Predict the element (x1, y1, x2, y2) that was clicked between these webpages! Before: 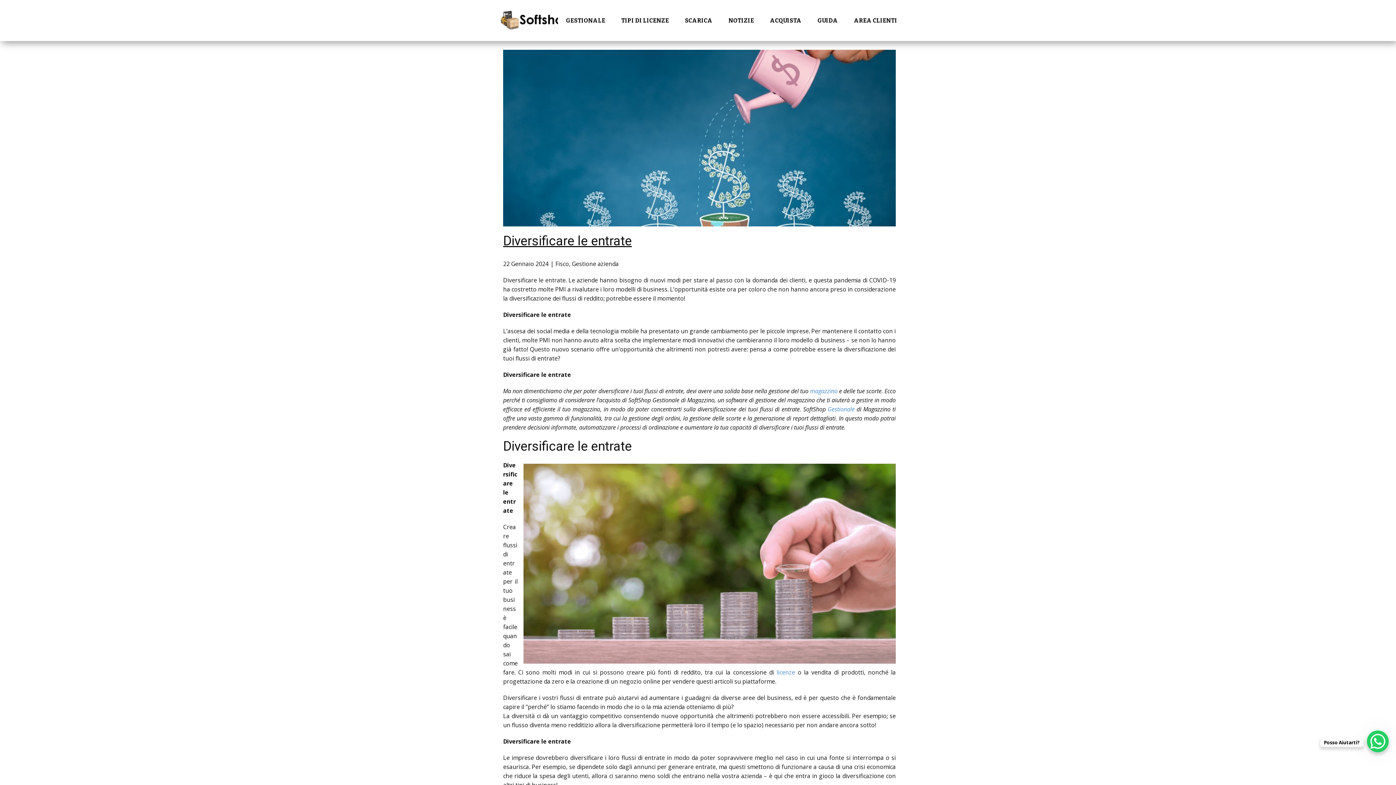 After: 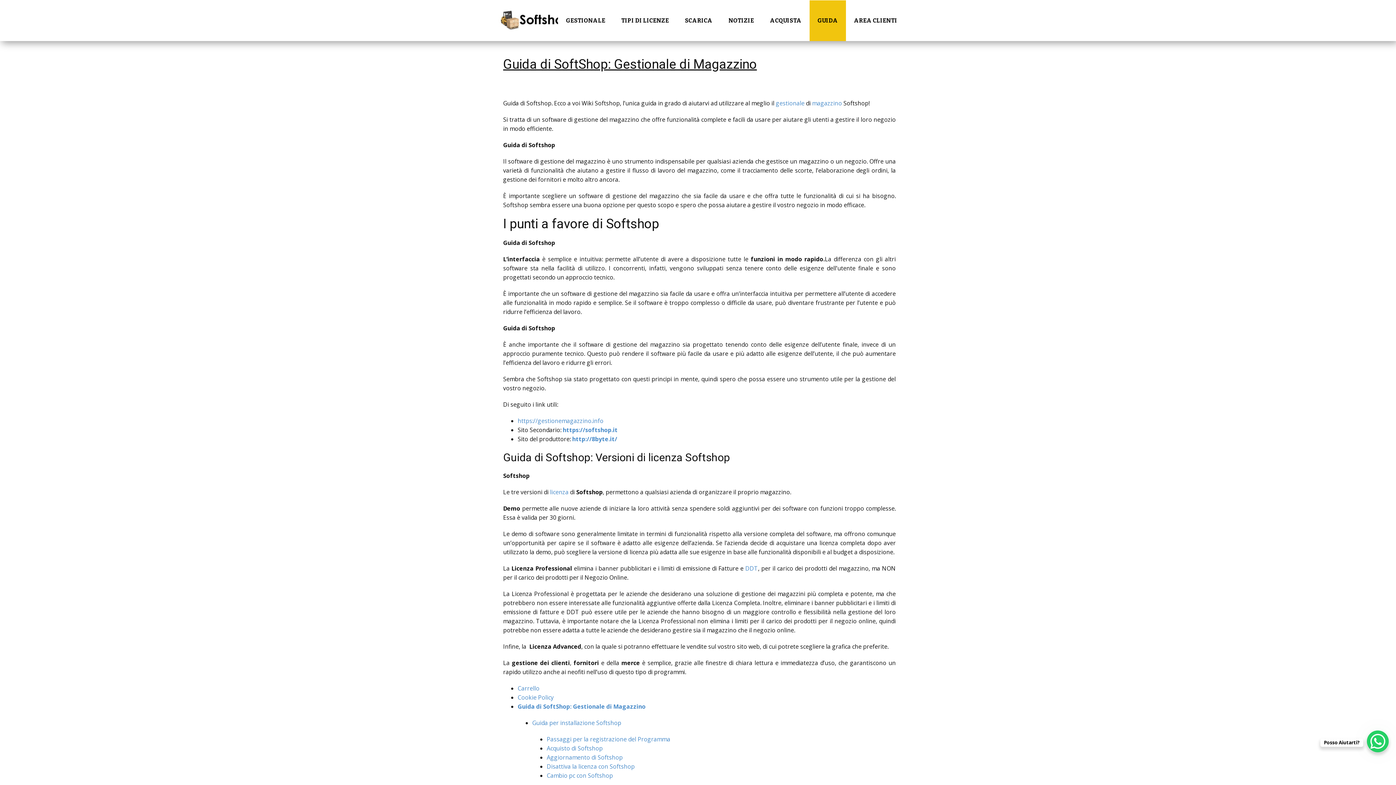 Action: label: GUIDA bbox: (809, 0, 846, 41)